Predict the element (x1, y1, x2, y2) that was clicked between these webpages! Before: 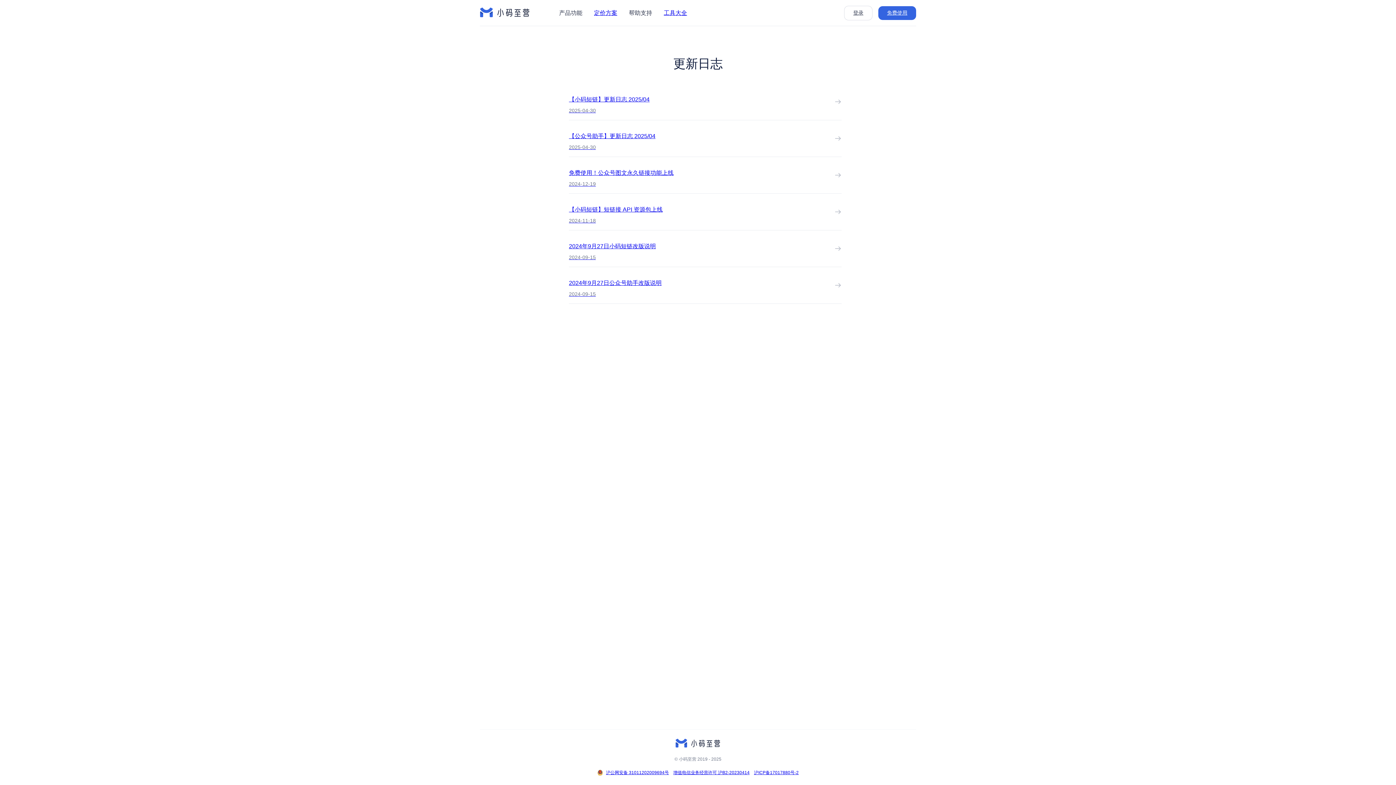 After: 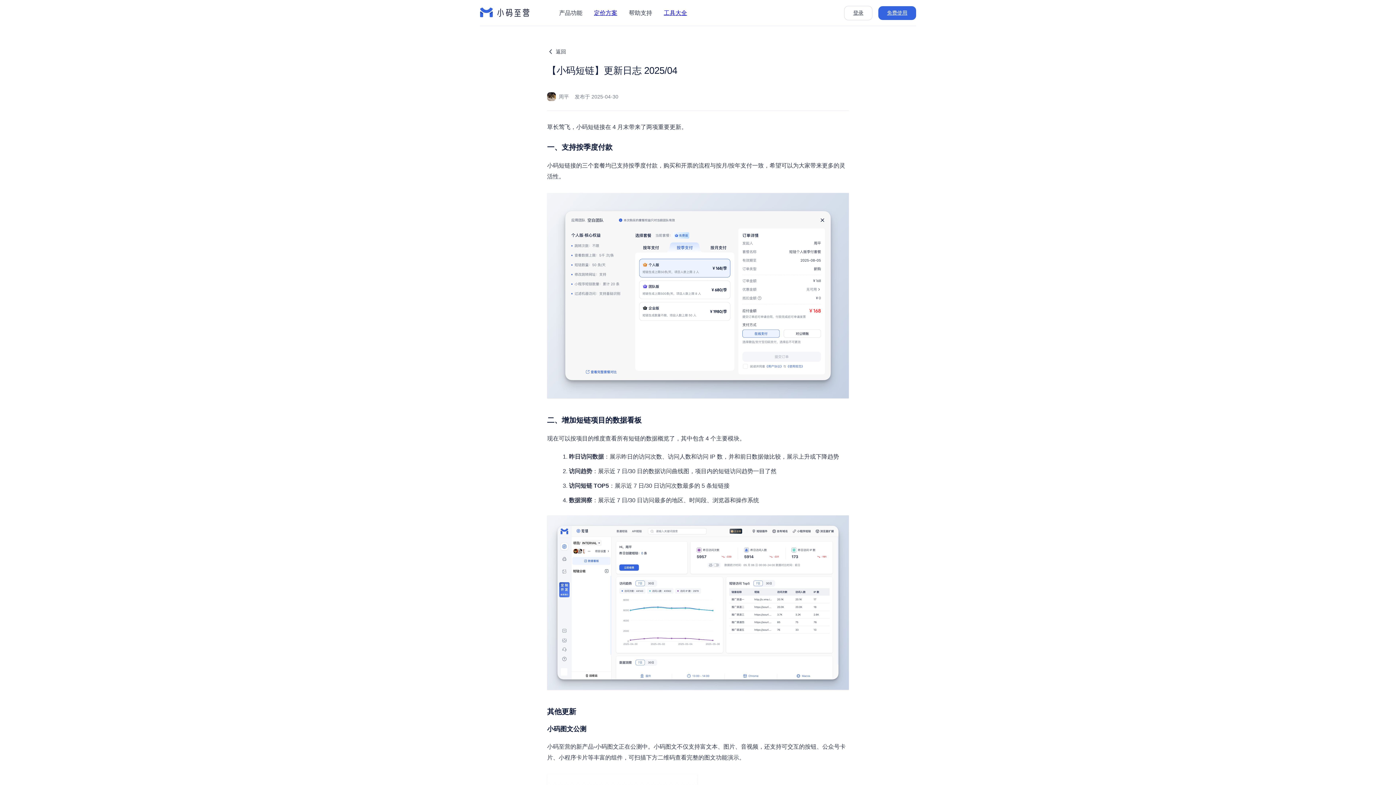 Action: bbox: (569, 83, 841, 120) label: 【小码短链】更新日志 2025/04

2025-04-30